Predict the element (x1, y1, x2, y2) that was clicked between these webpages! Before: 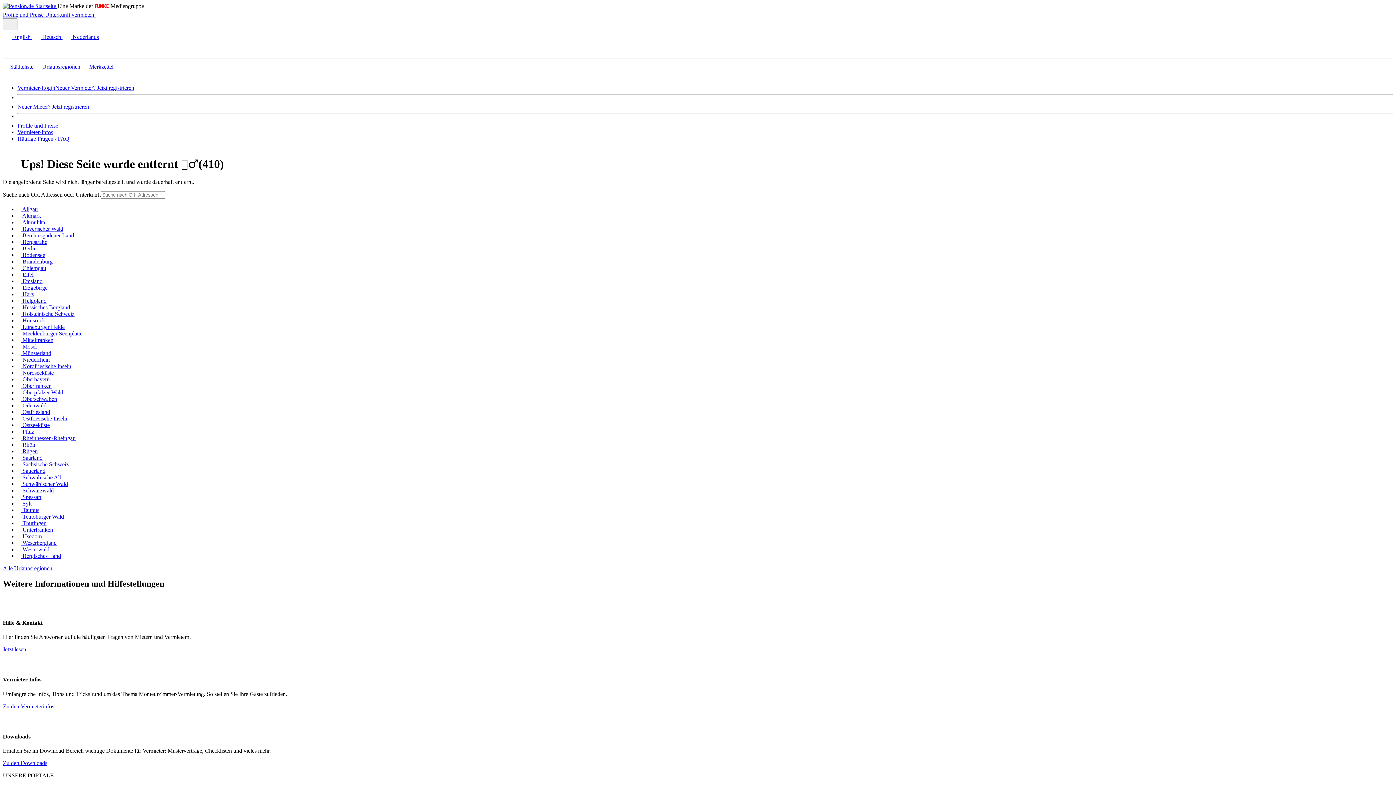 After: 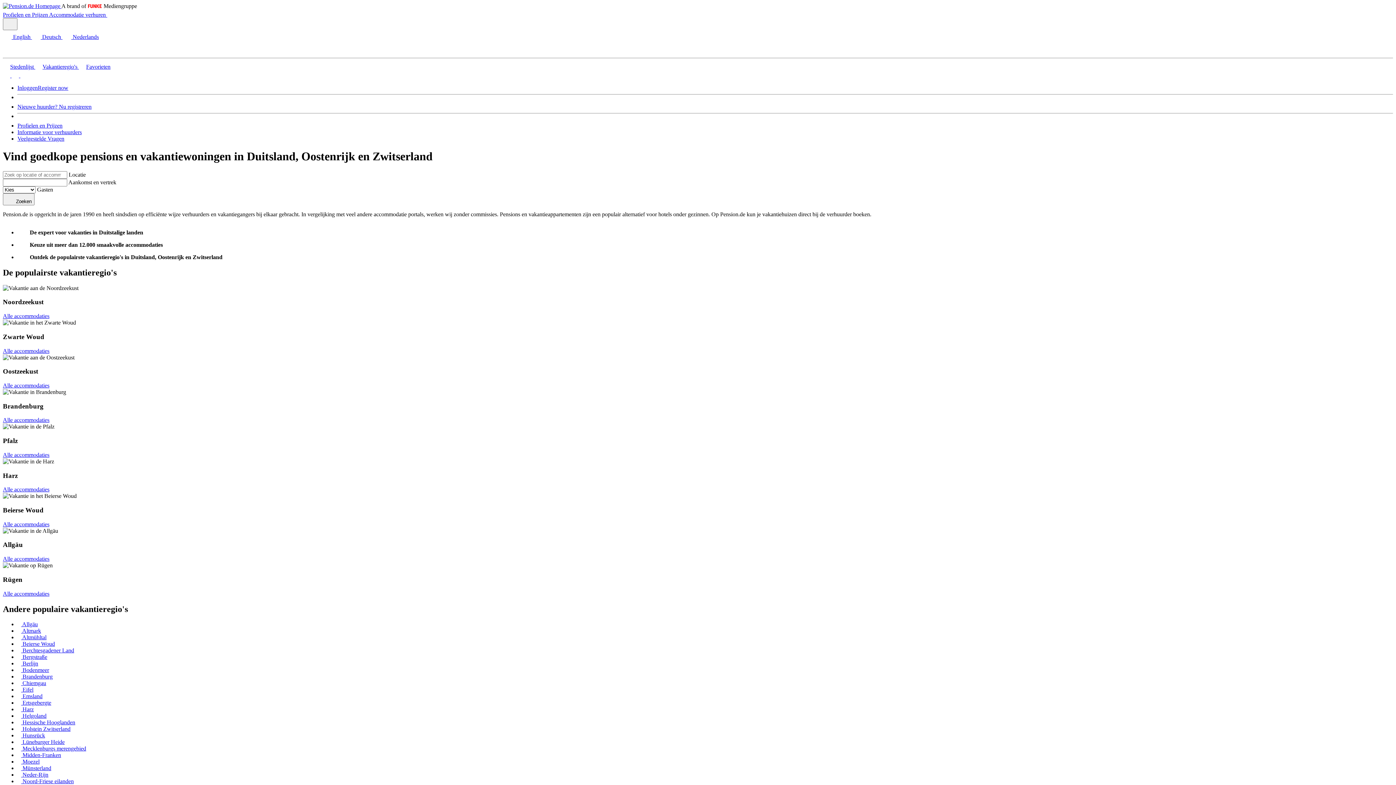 Action: label:  Nederlands bbox: (62, 33, 98, 40)